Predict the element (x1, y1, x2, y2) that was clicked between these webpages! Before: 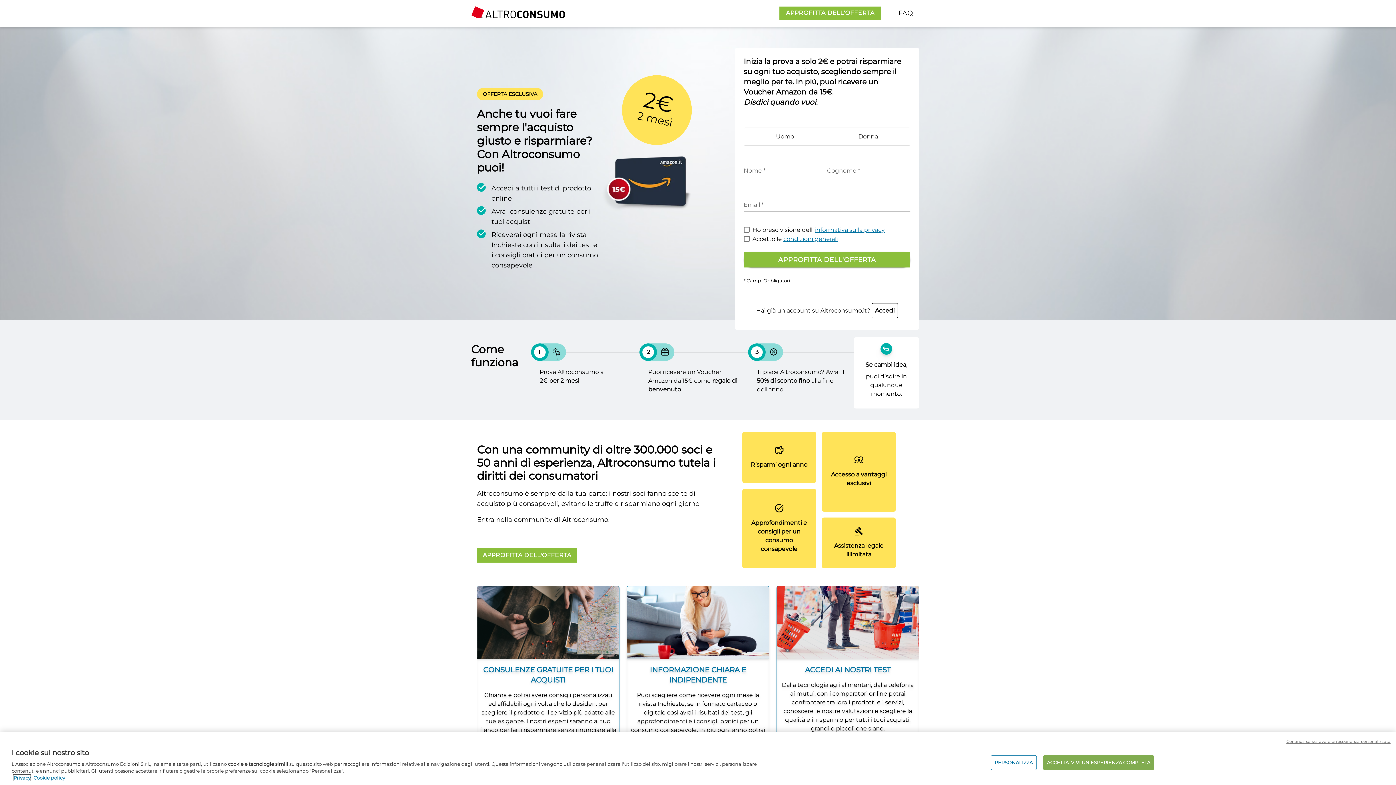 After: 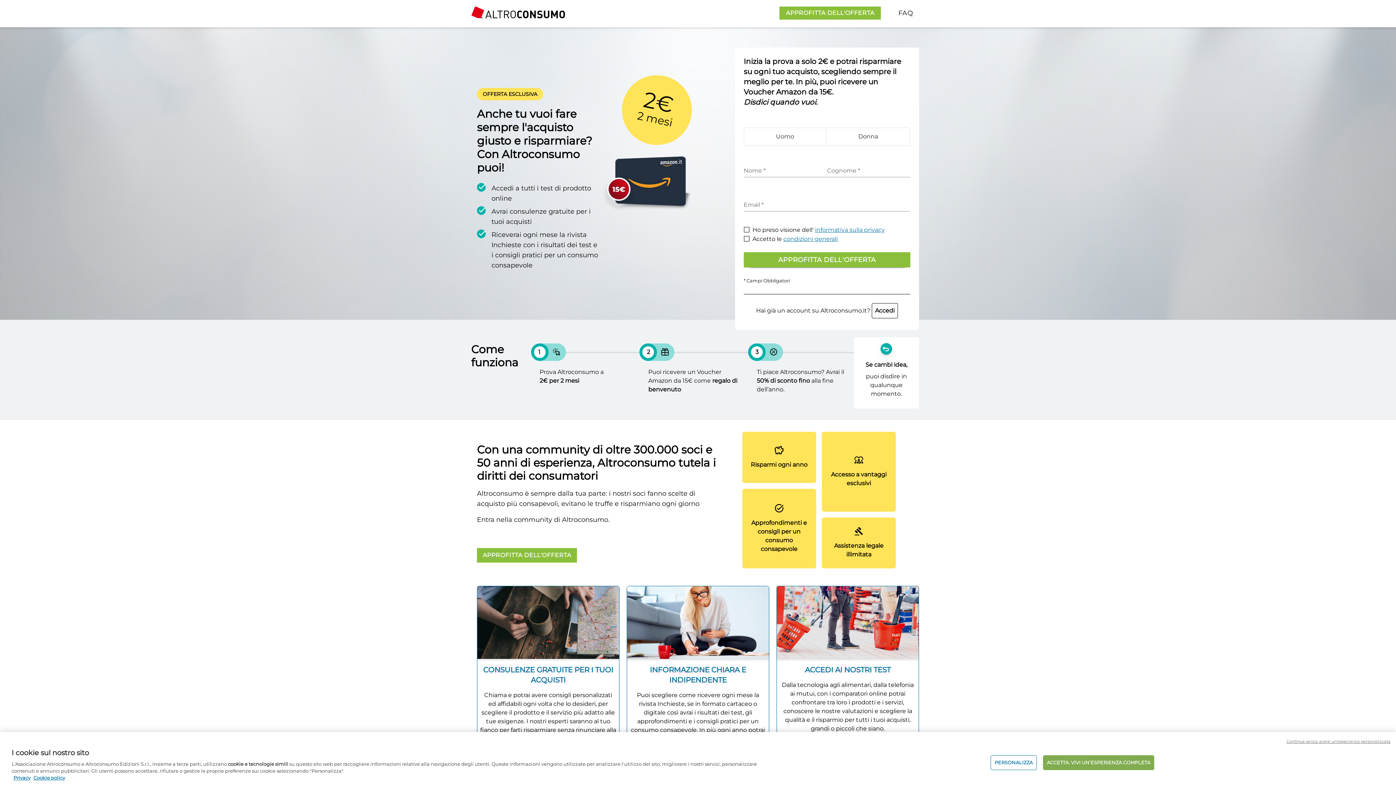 Action: bbox: (756, 307, 898, 314) label: Hai già un account su Altroconsumo.it? Accedi